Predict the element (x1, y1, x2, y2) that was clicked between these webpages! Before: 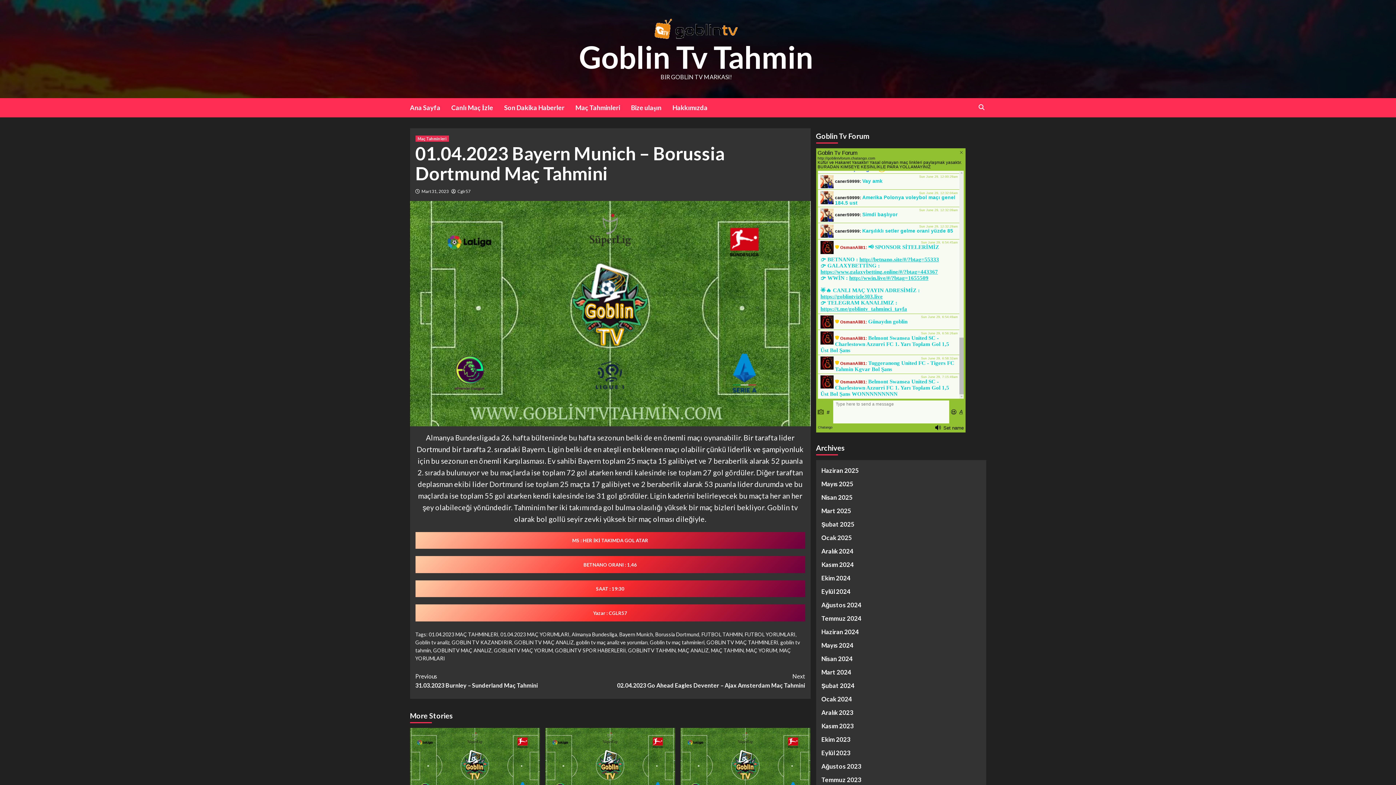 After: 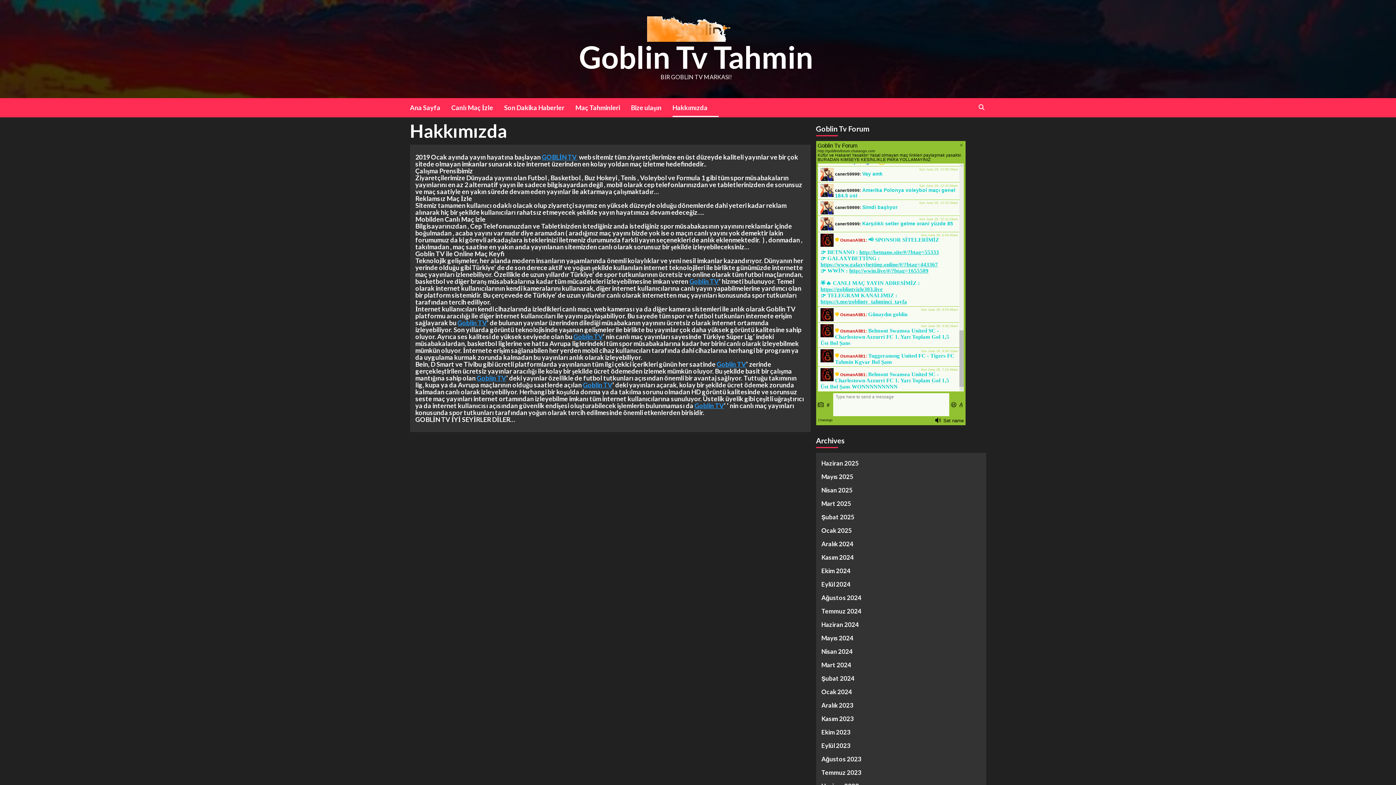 Action: bbox: (672, 98, 718, 117) label: Hakkımızda